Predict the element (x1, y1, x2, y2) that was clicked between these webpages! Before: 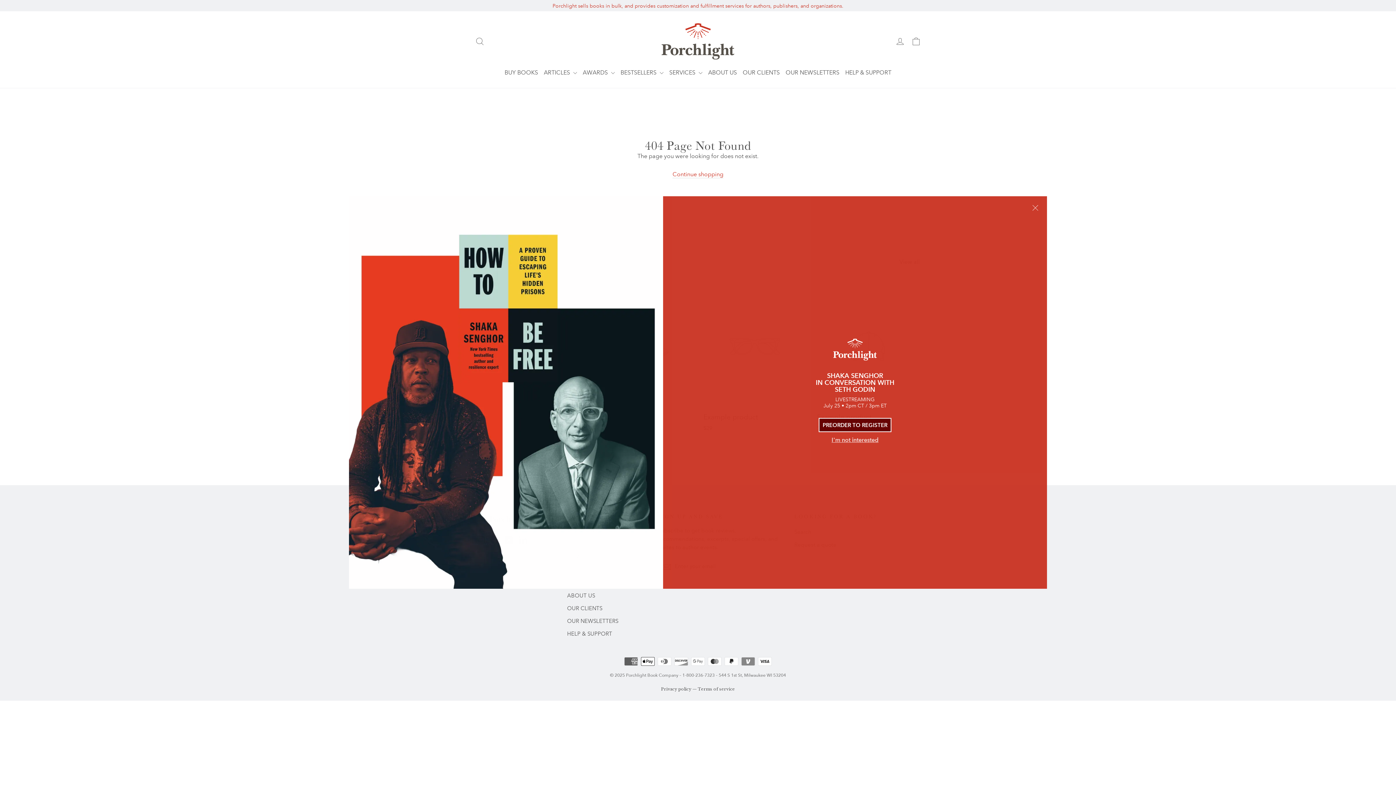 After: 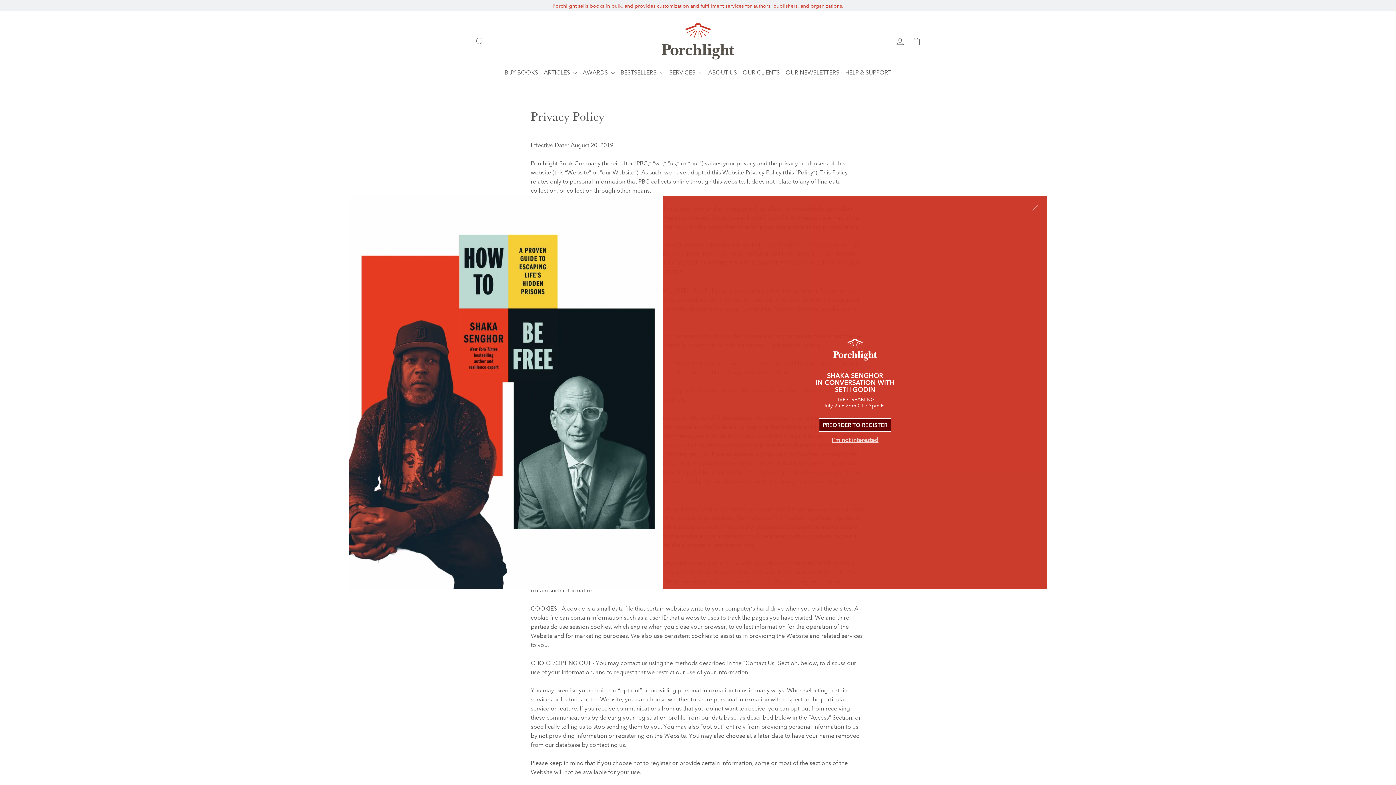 Action: bbox: (661, 687, 691, 692) label: Privacy policy